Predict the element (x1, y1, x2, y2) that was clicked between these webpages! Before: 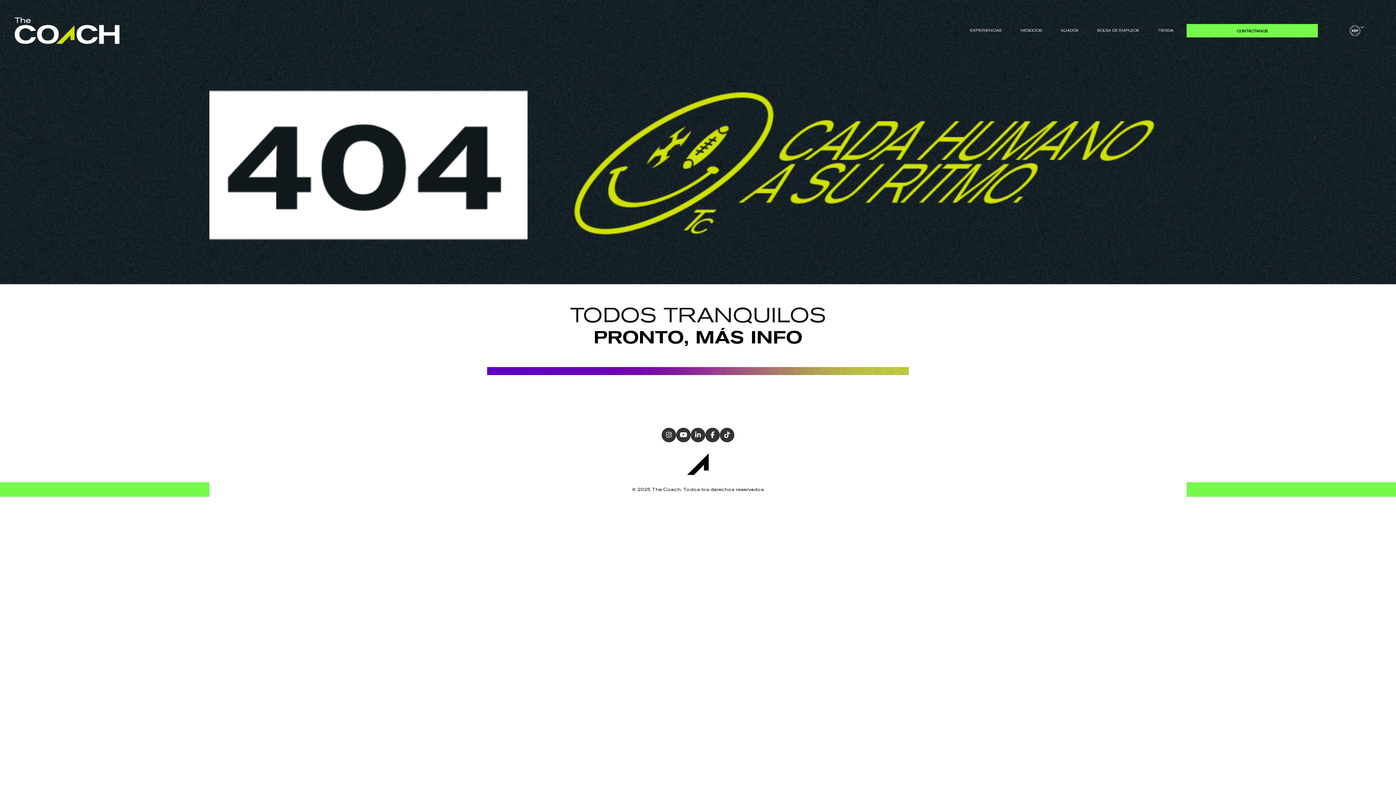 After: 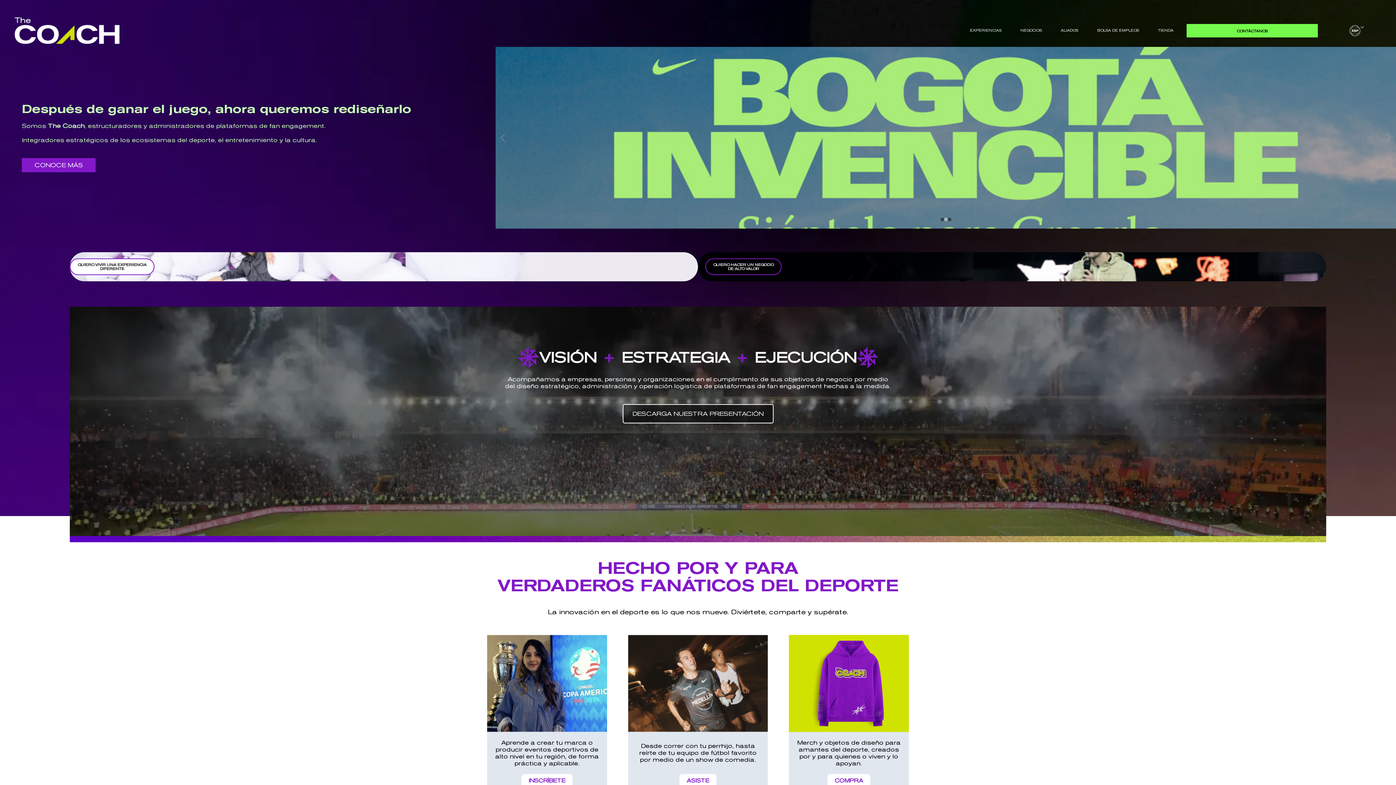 Action: label: https://thecoach.com.co/ bbox: (14, 28, 119, 32)